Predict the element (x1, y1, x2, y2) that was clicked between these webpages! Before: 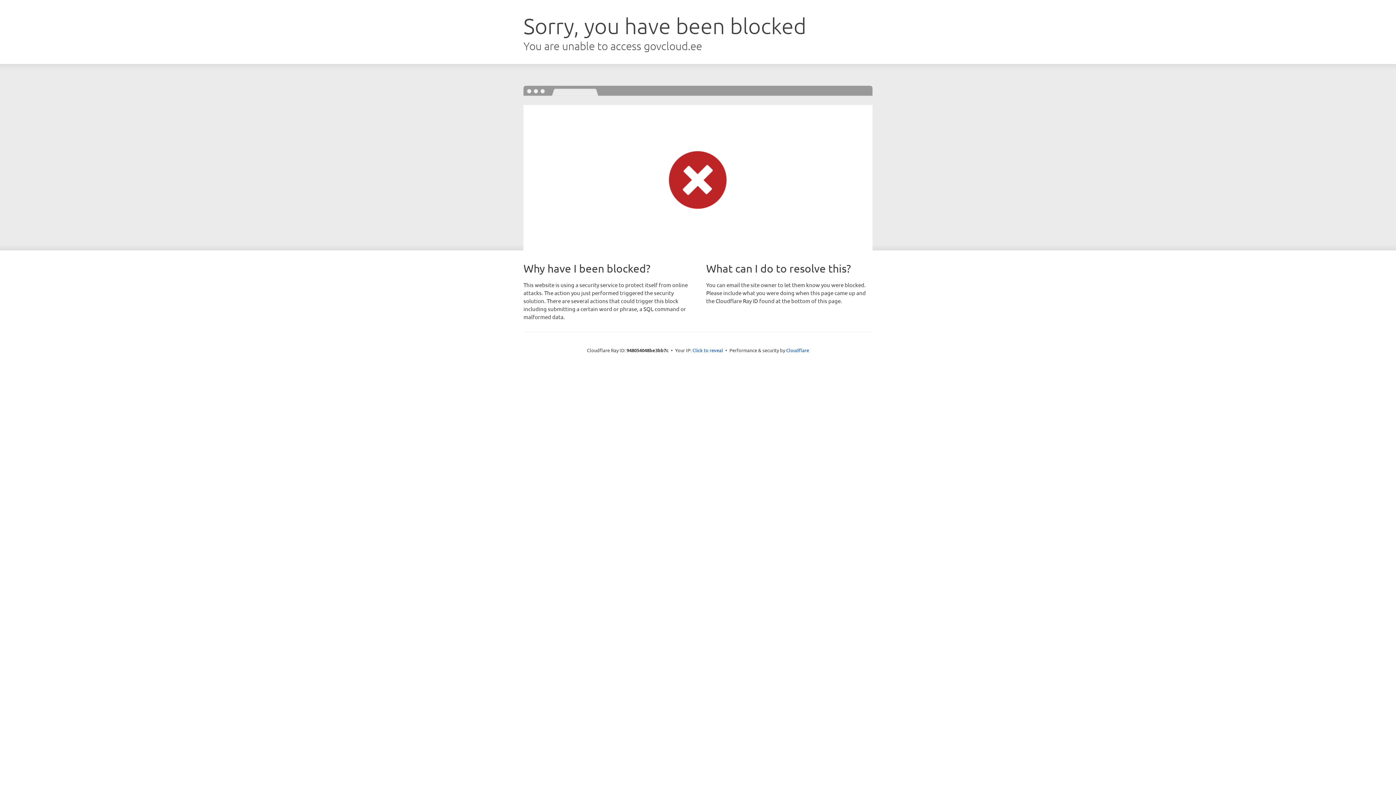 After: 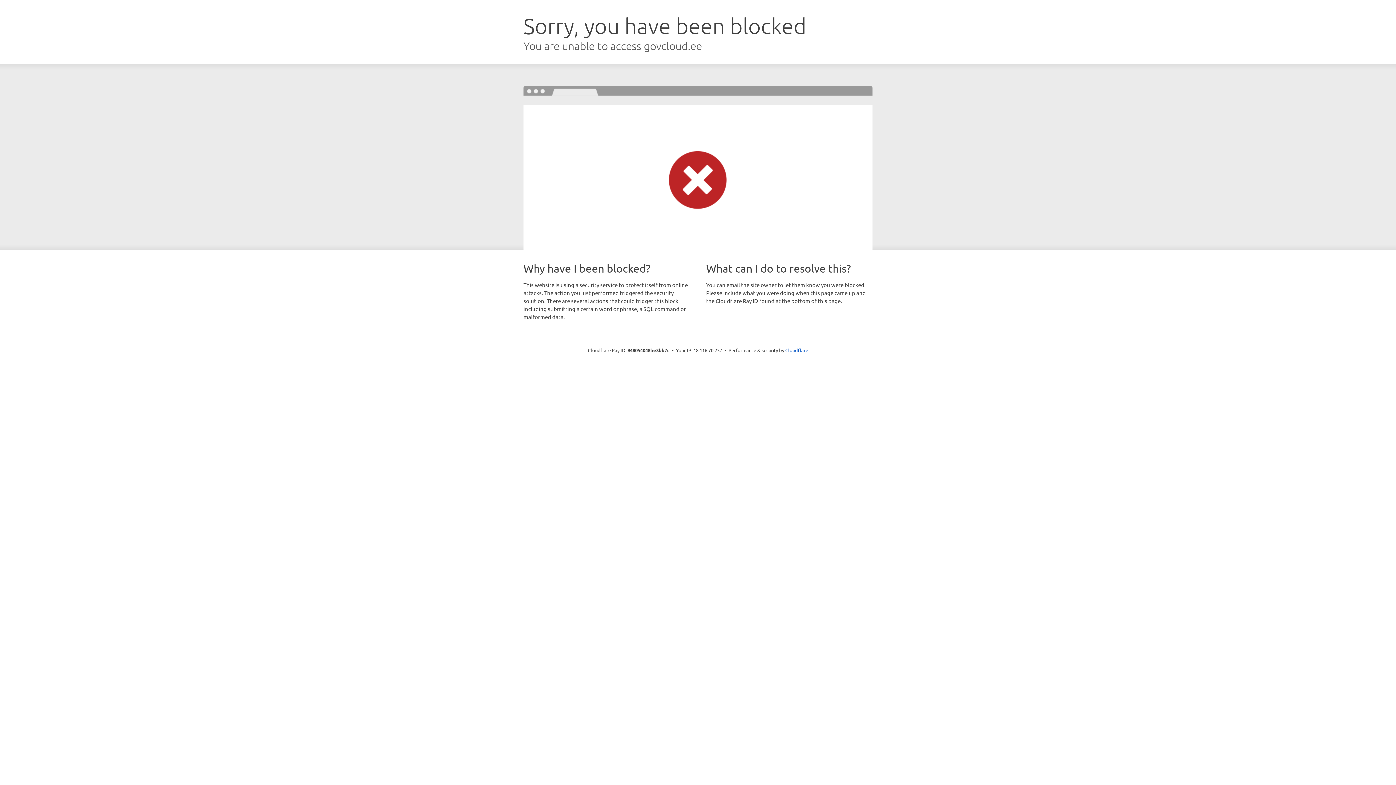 Action: bbox: (692, 346, 723, 353) label: Click to reveal